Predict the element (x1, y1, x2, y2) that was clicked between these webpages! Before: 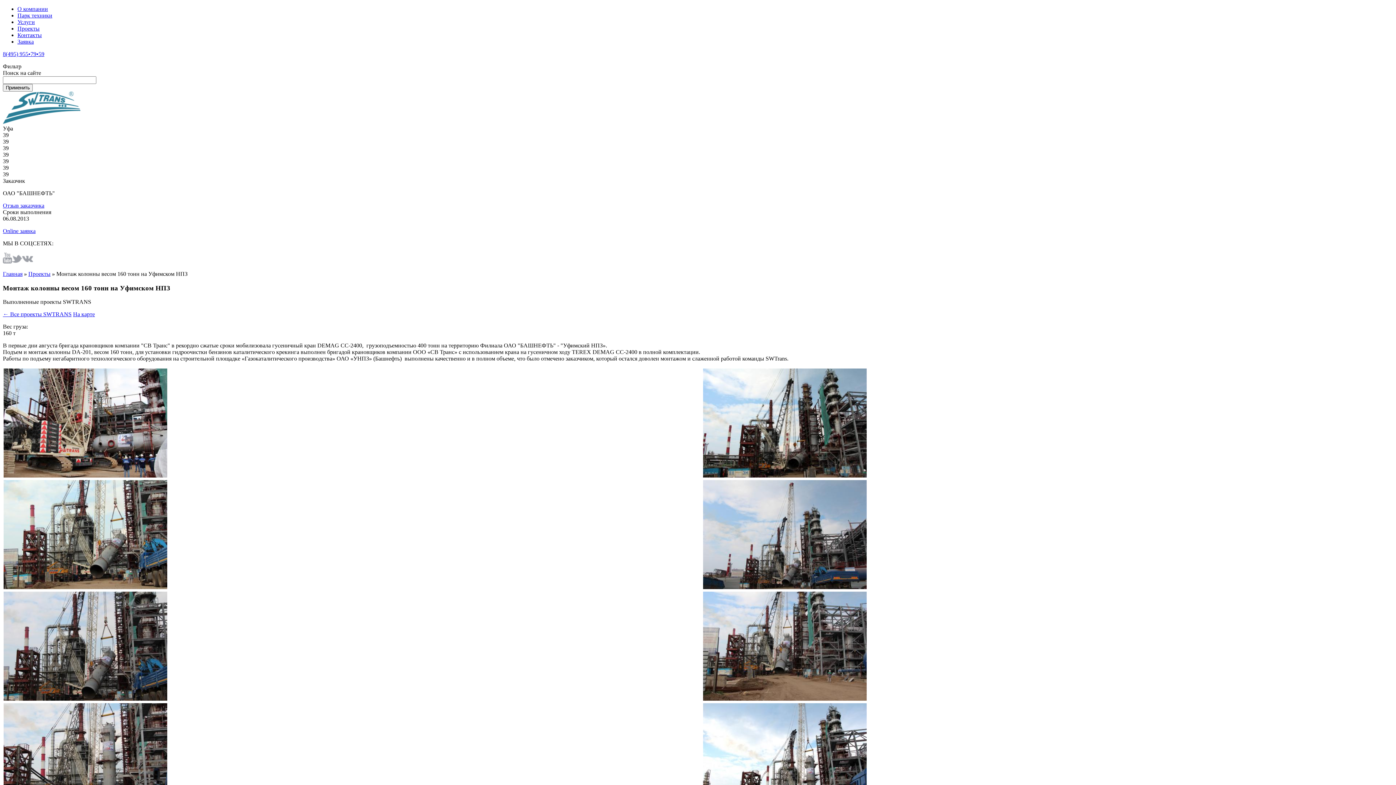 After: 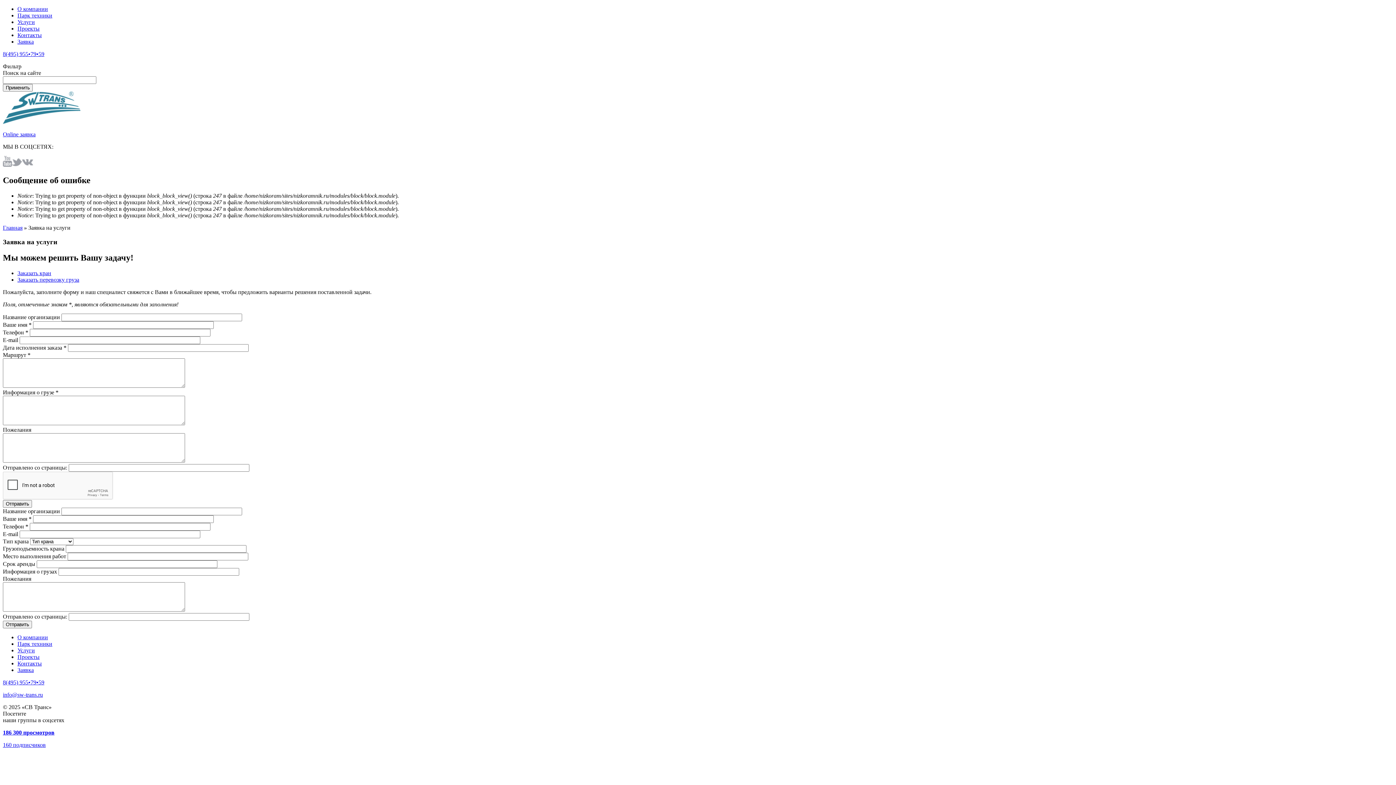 Action: label: Заявка bbox: (17, 38, 33, 44)